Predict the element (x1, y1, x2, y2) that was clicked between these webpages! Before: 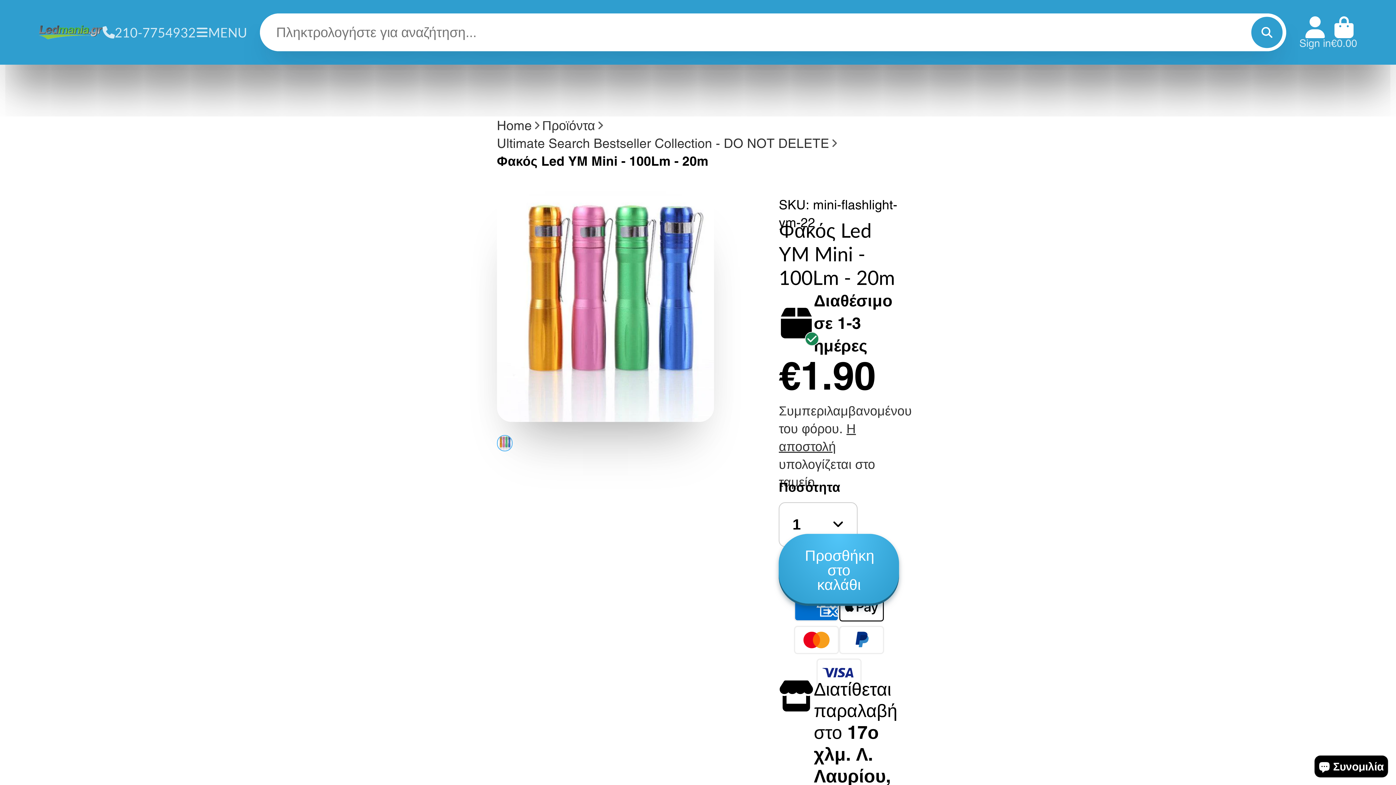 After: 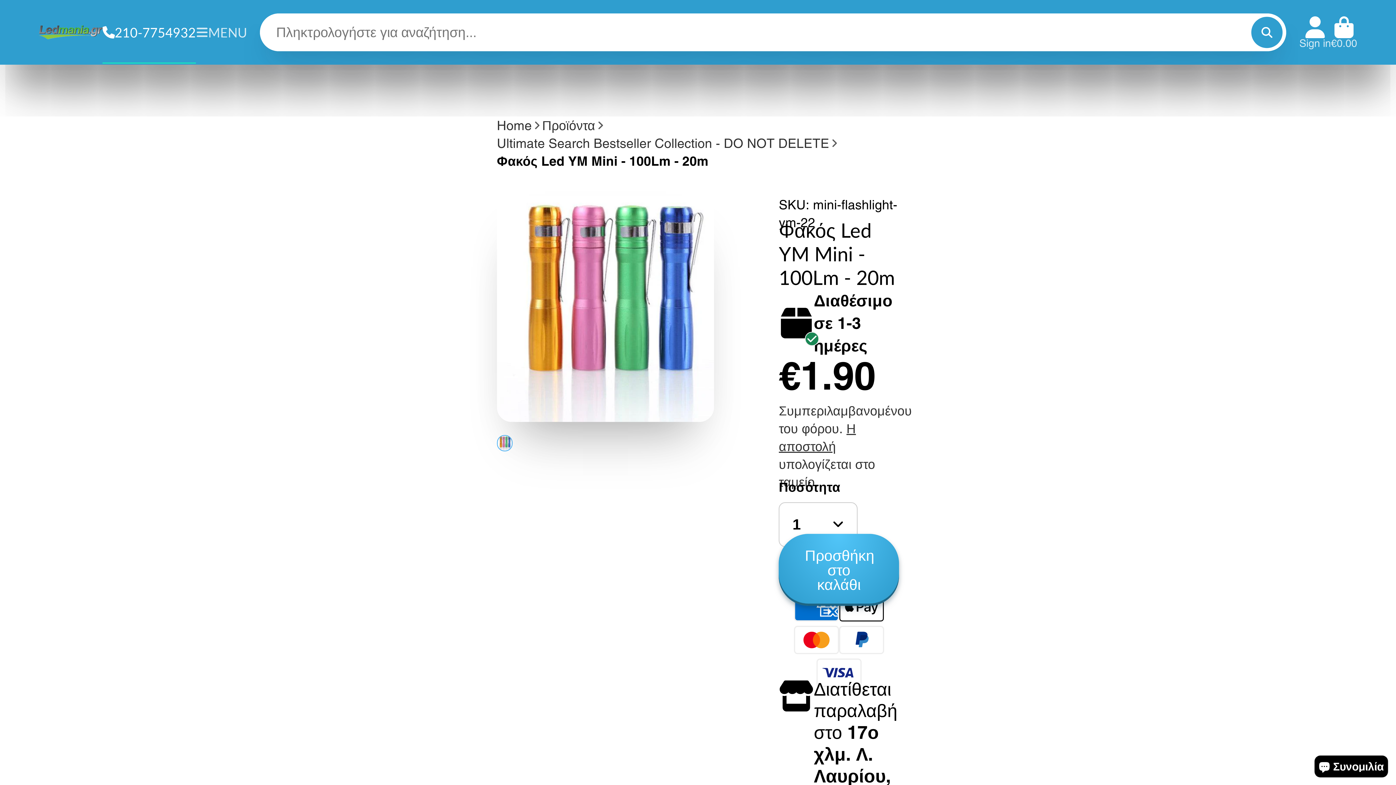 Action: bbox: (102, 0, 195, 64) label: 210-7754932